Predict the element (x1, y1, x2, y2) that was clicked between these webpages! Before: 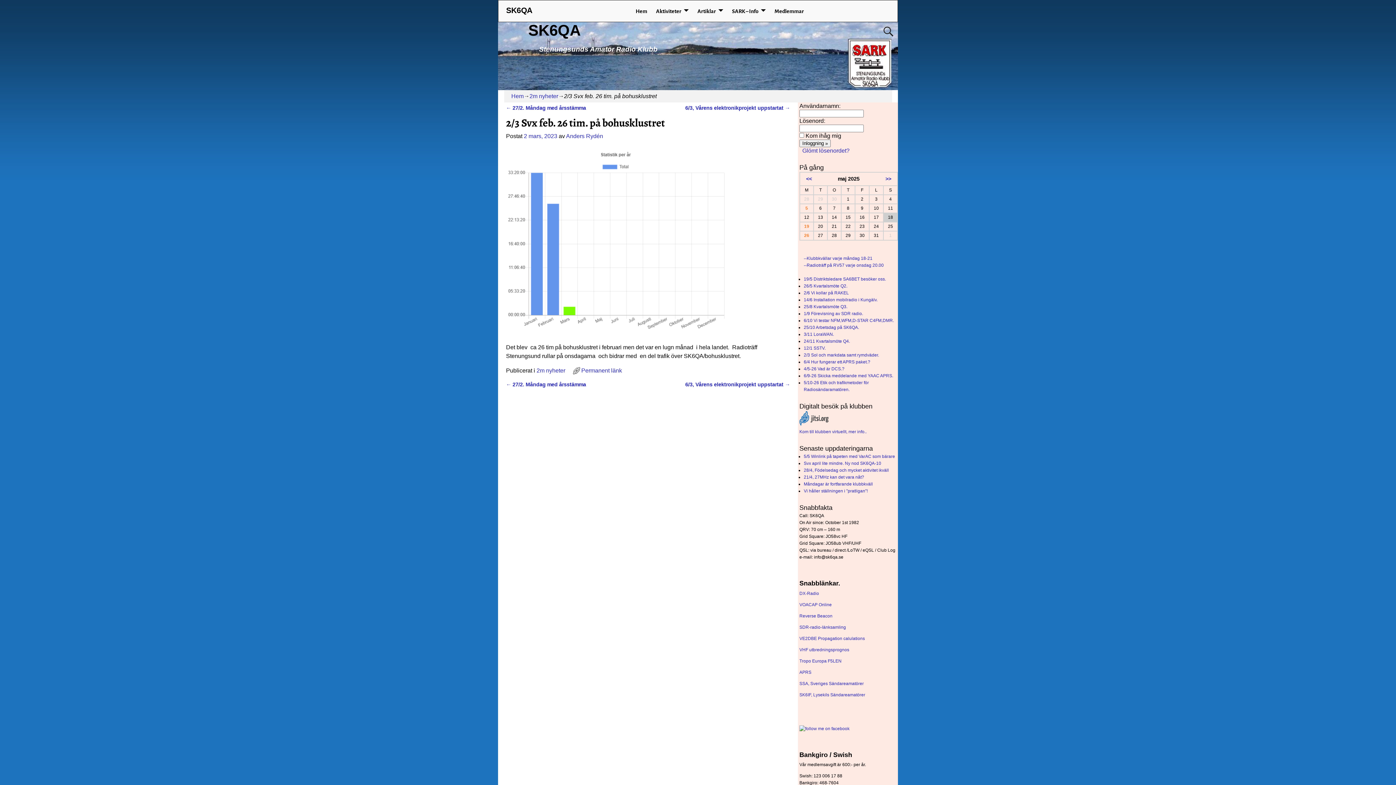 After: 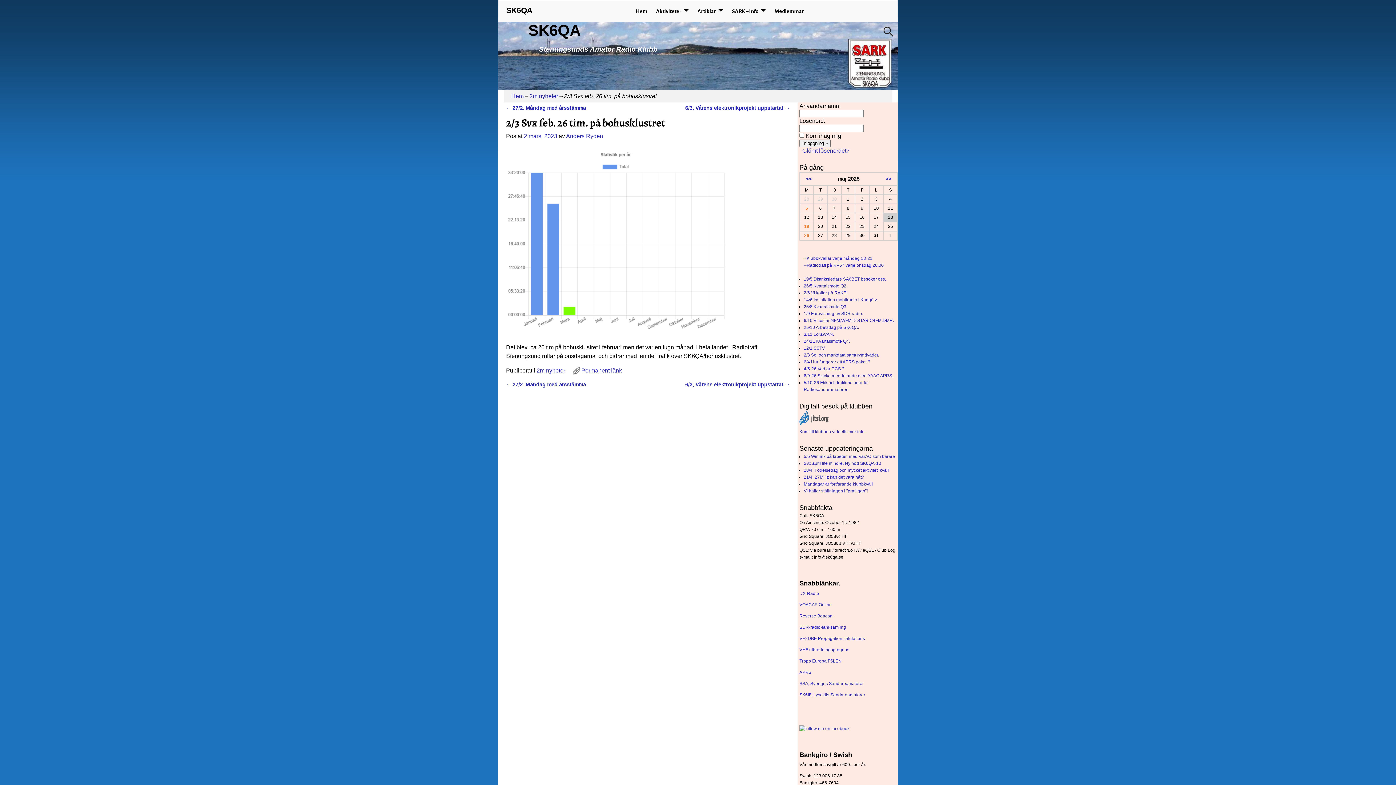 Action: bbox: (581, 367, 622, 373) label: Permanent länk